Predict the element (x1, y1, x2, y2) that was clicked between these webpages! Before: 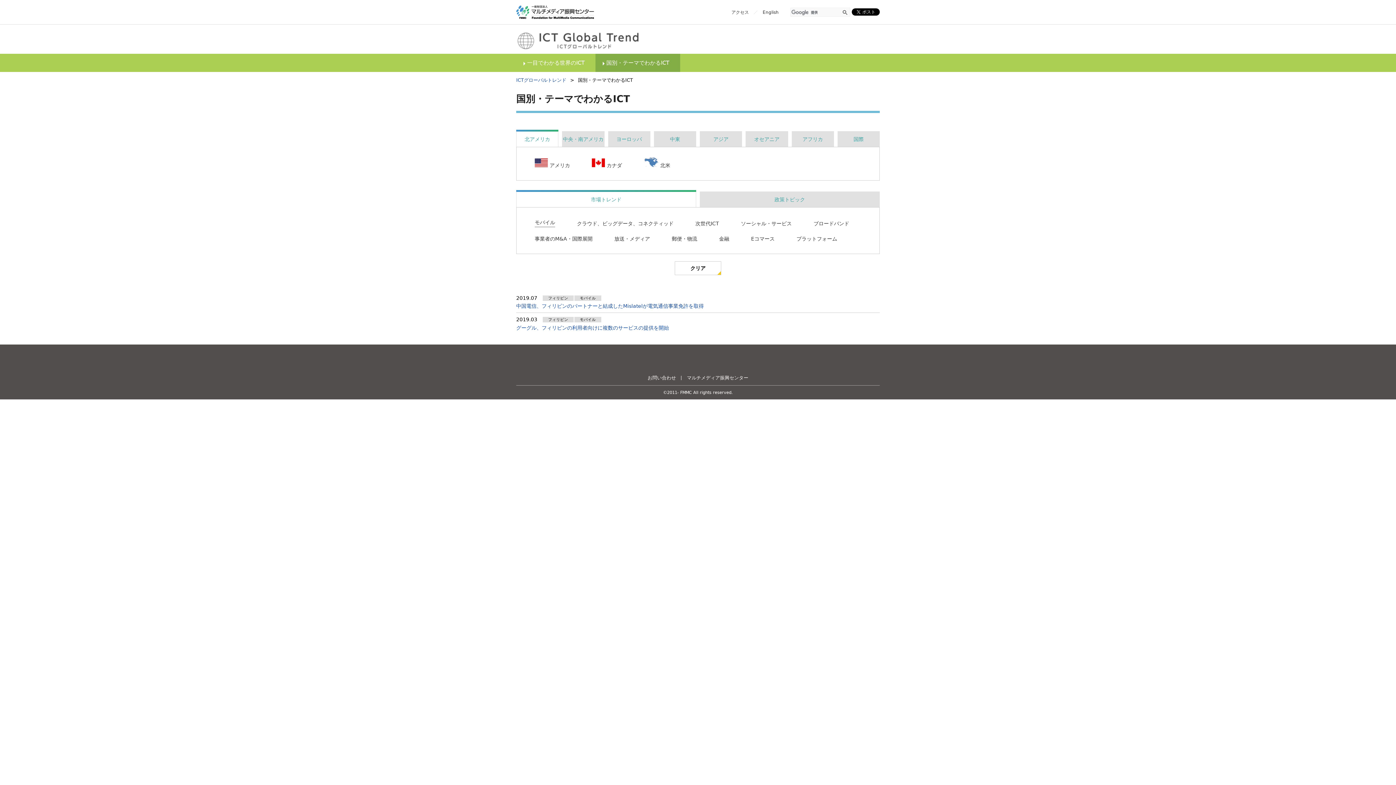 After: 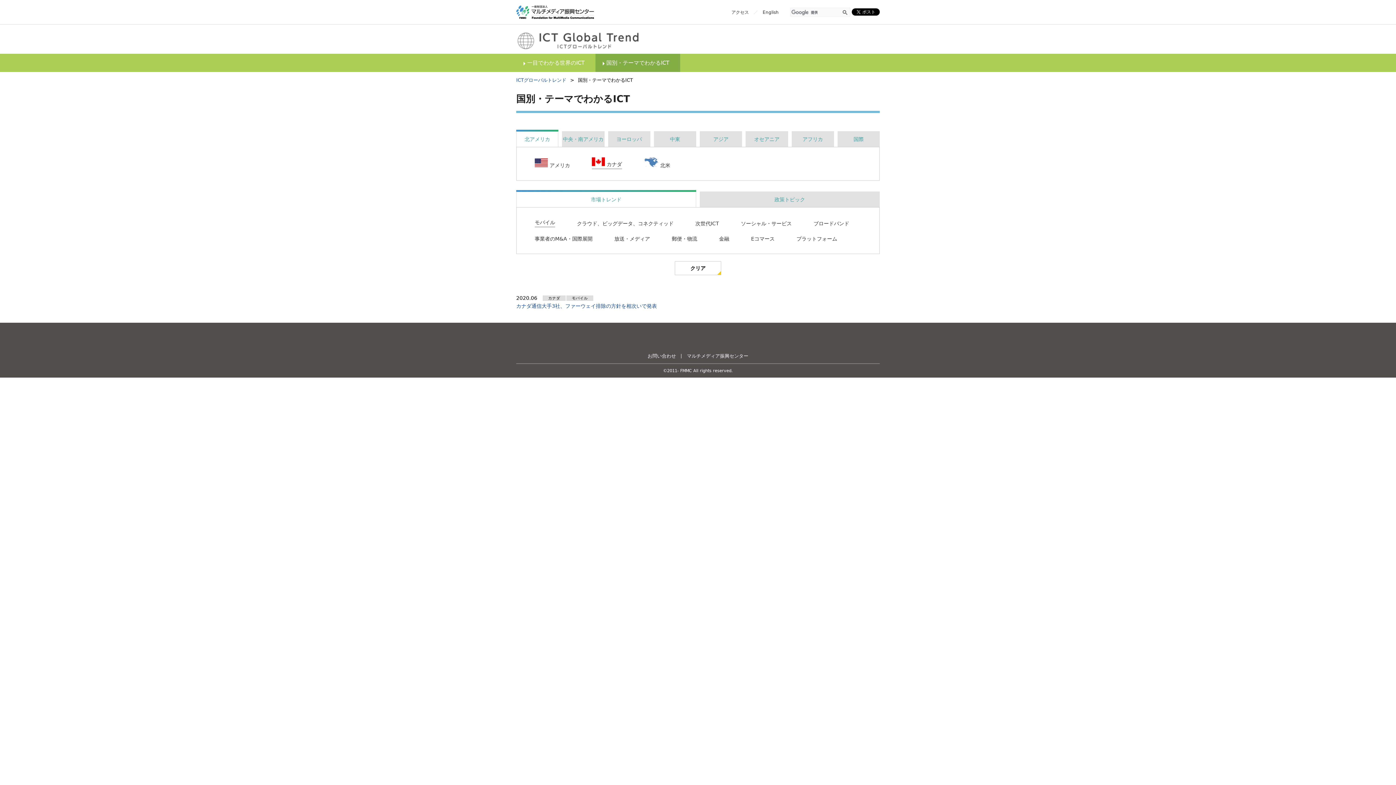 Action: bbox: (592, 159, 622, 169) label: カナダ